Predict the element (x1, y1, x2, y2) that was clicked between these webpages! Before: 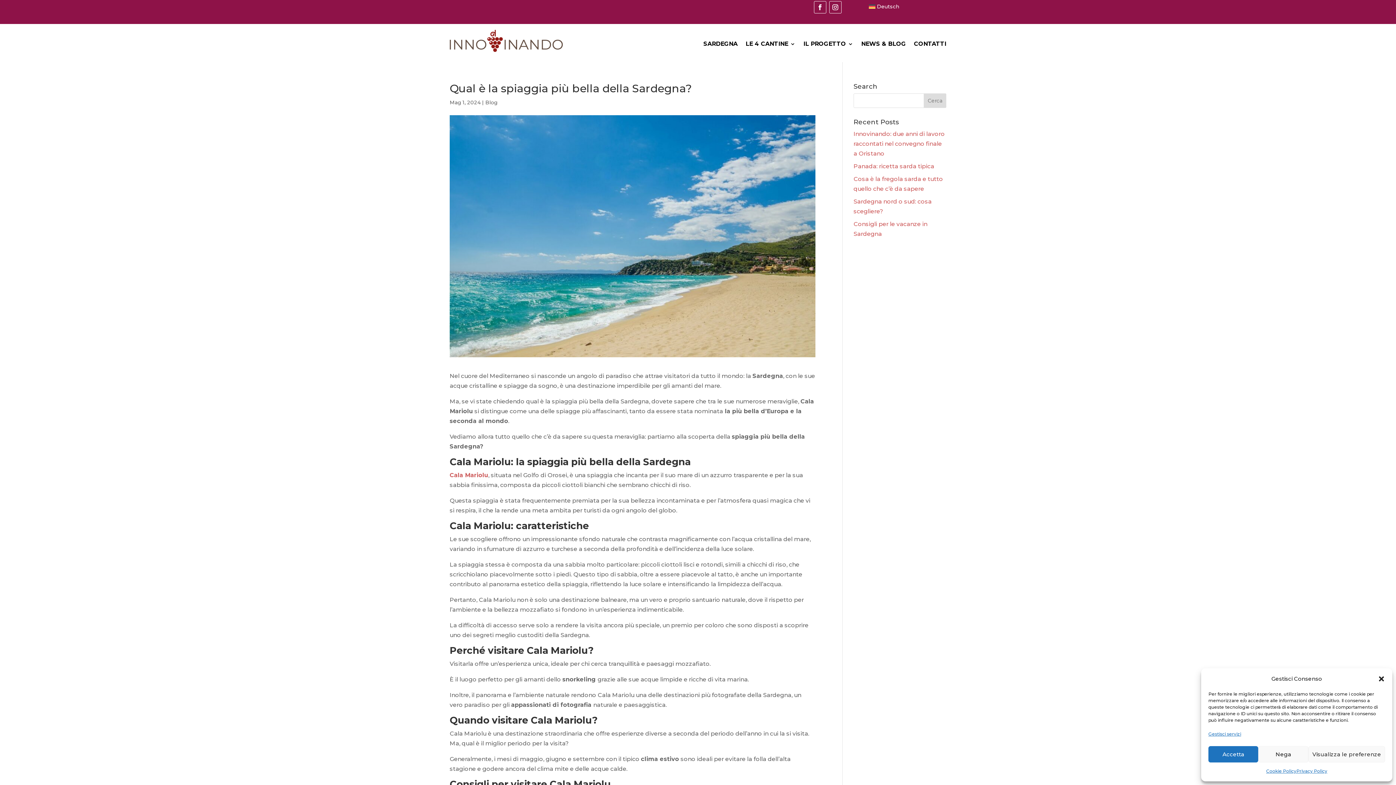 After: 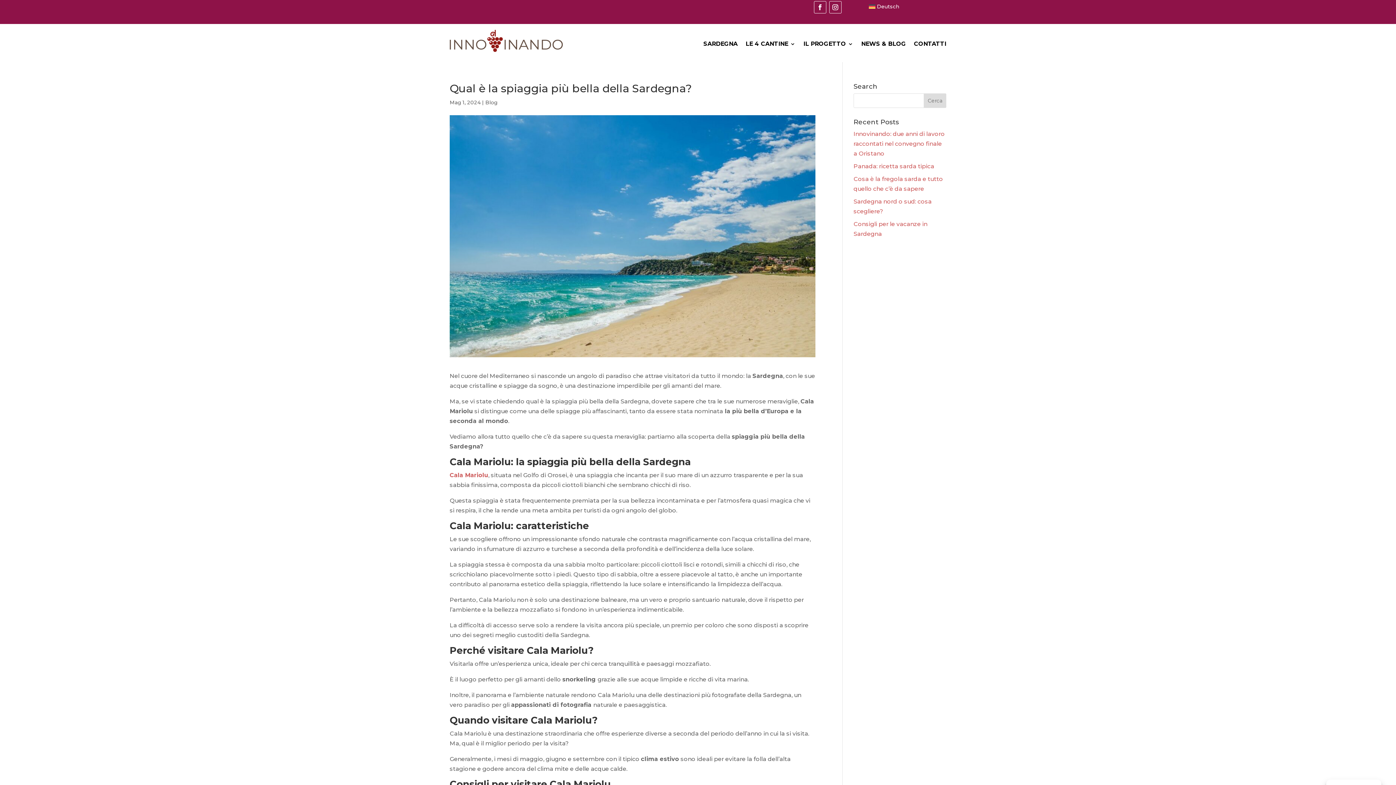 Action: bbox: (1258, 746, 1308, 762) label: Nega